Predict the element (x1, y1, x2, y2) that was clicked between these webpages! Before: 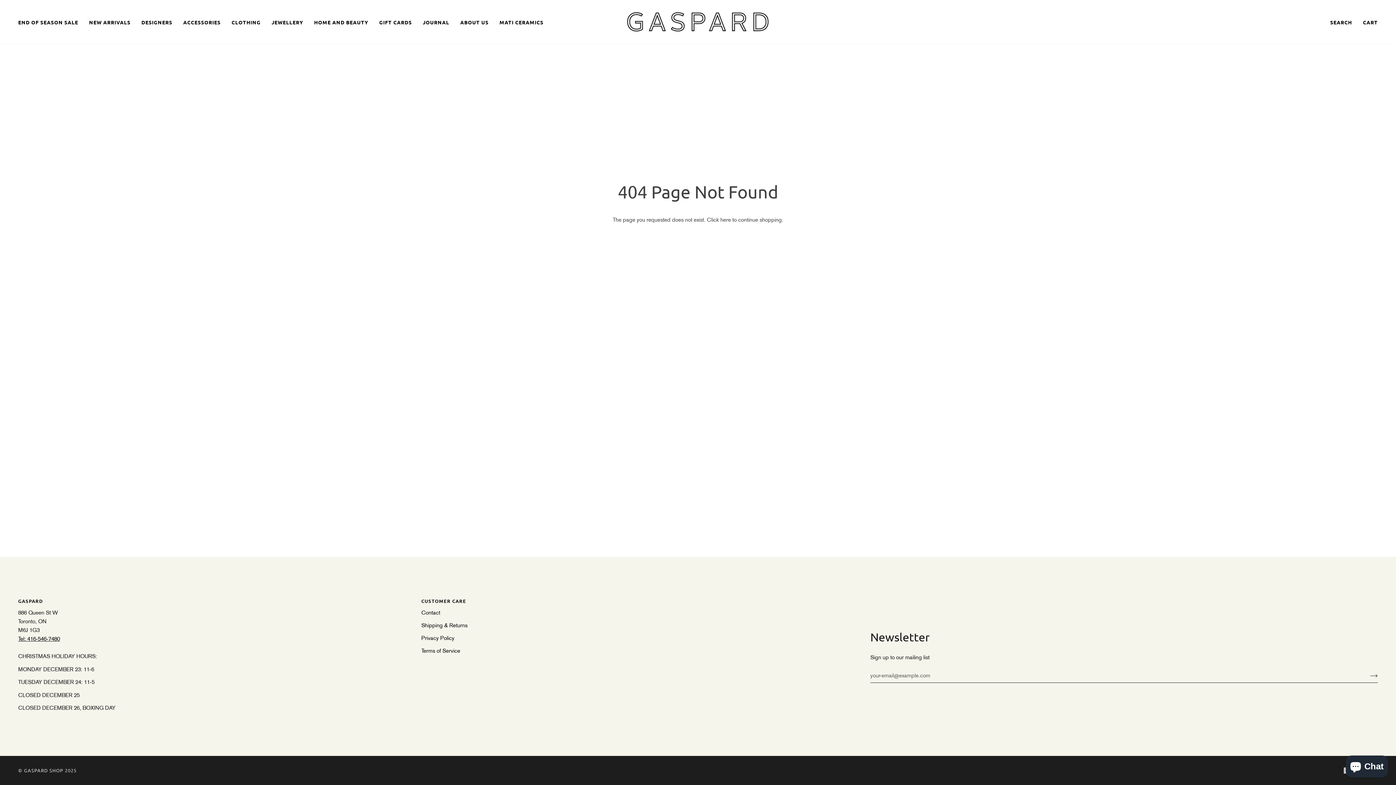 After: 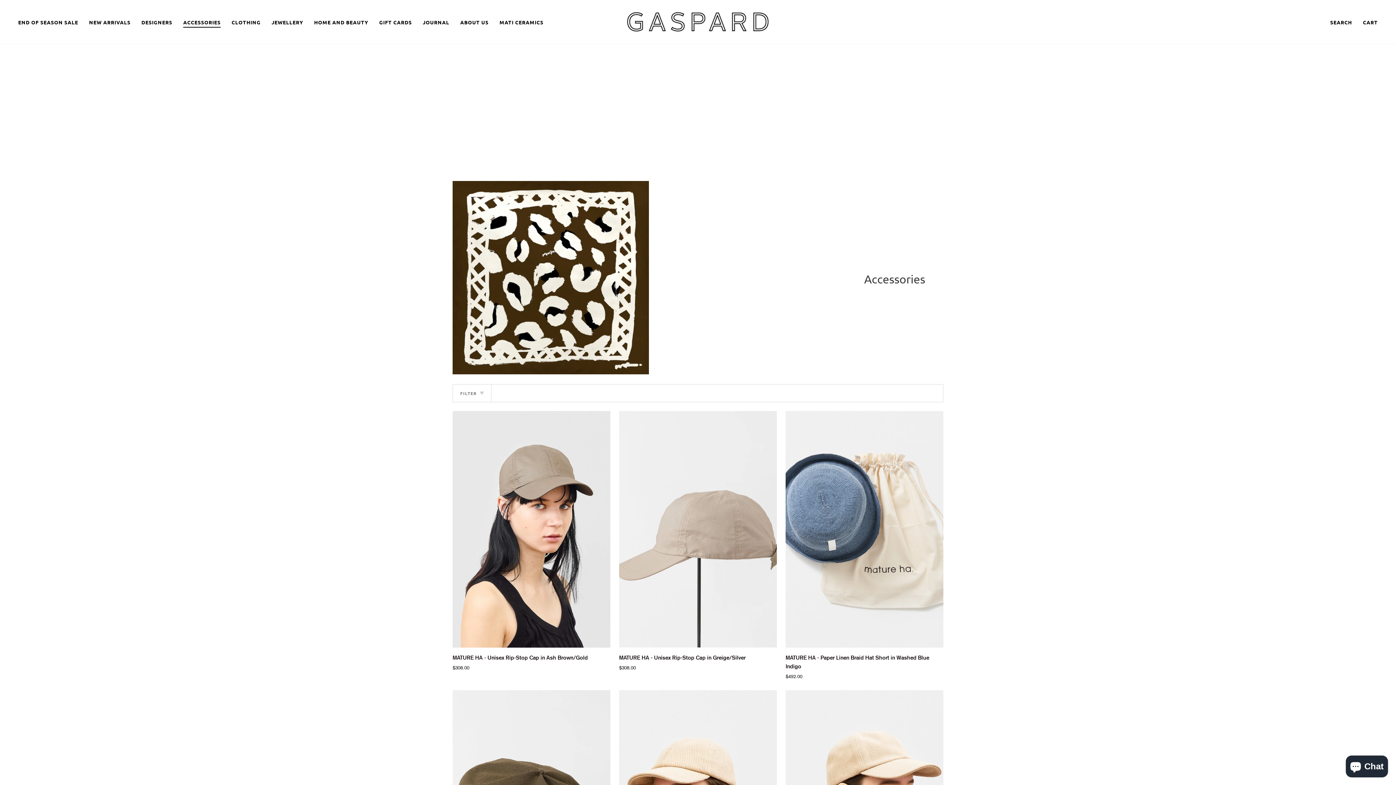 Action: bbox: (177, 0, 226, 44) label: ACCESSORIES